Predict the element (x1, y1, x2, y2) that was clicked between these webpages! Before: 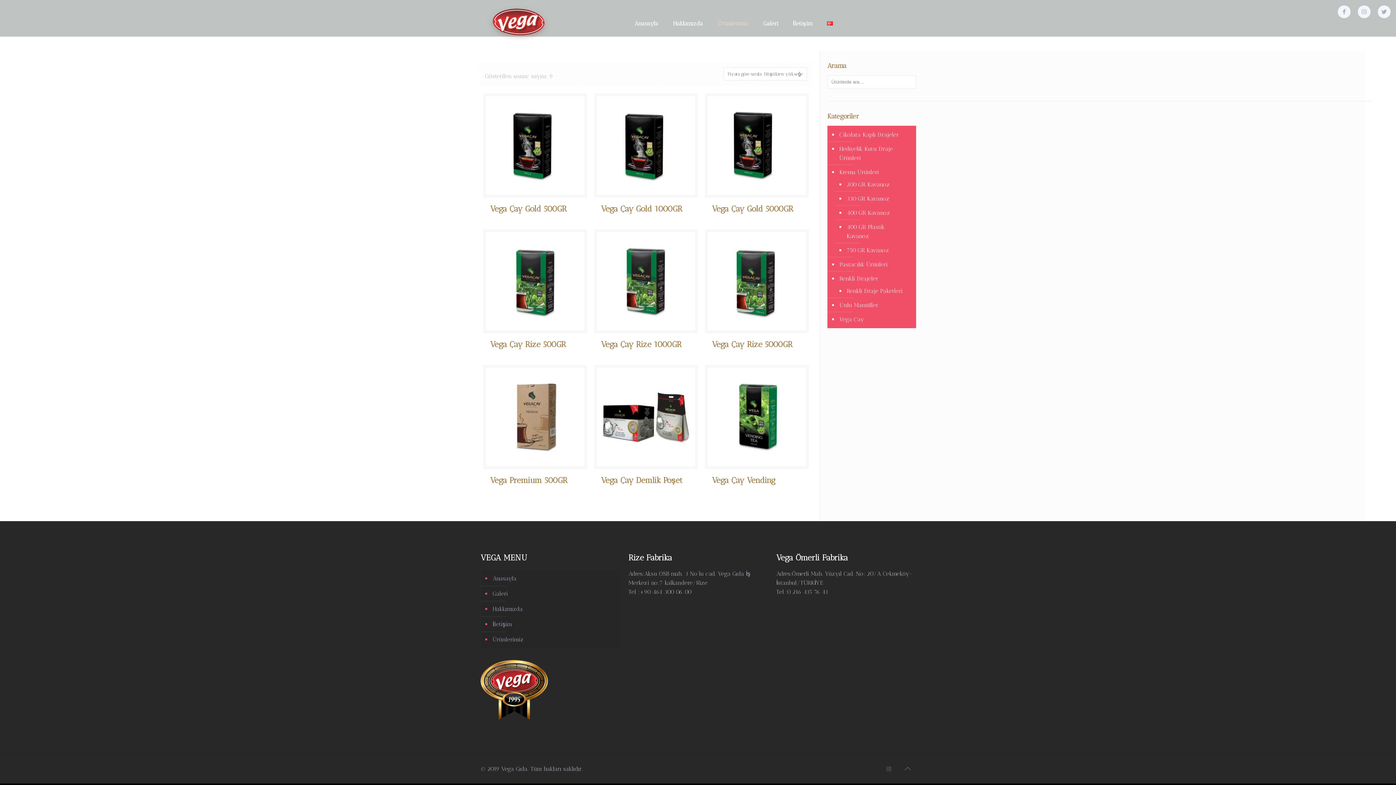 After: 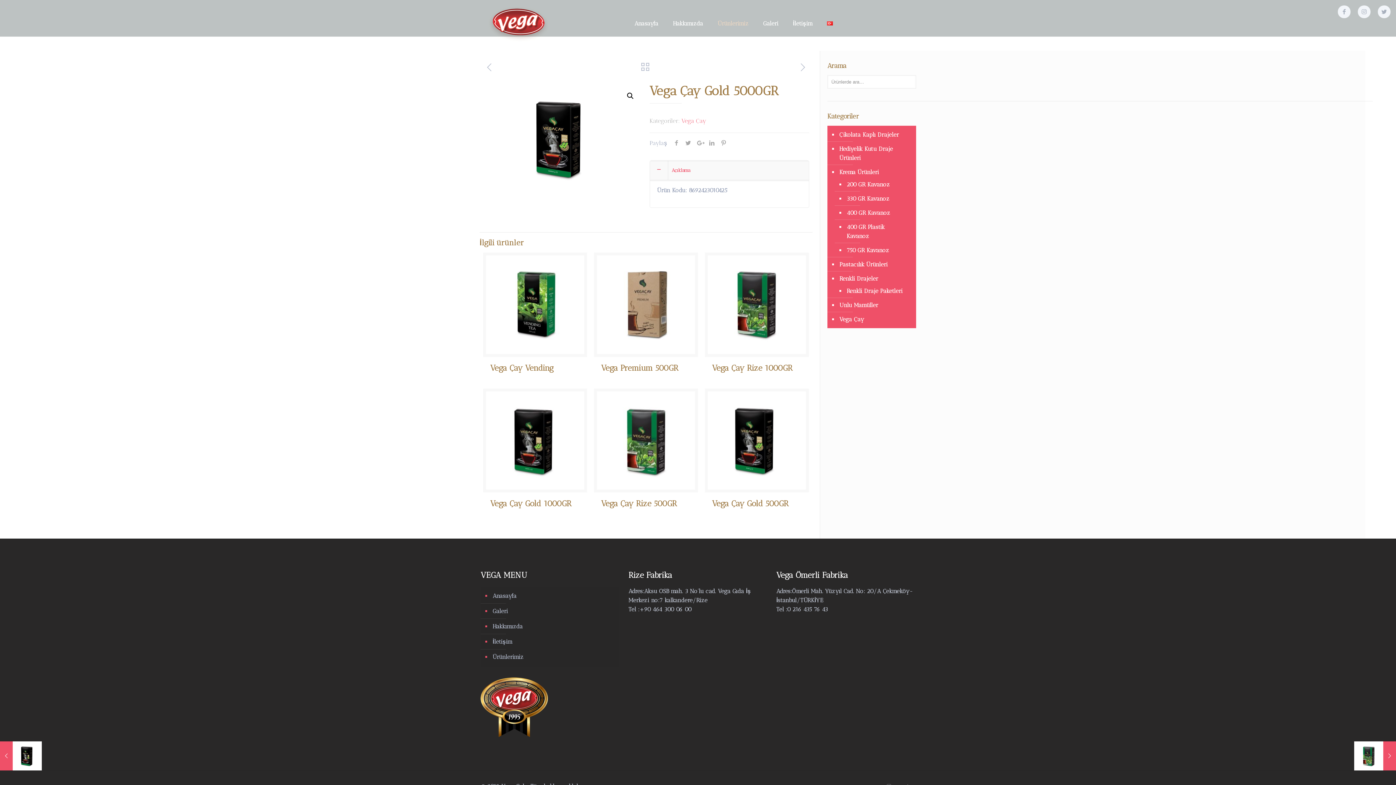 Action: bbox: (712, 203, 793, 213) label: Vega Çay Gold 5000GR